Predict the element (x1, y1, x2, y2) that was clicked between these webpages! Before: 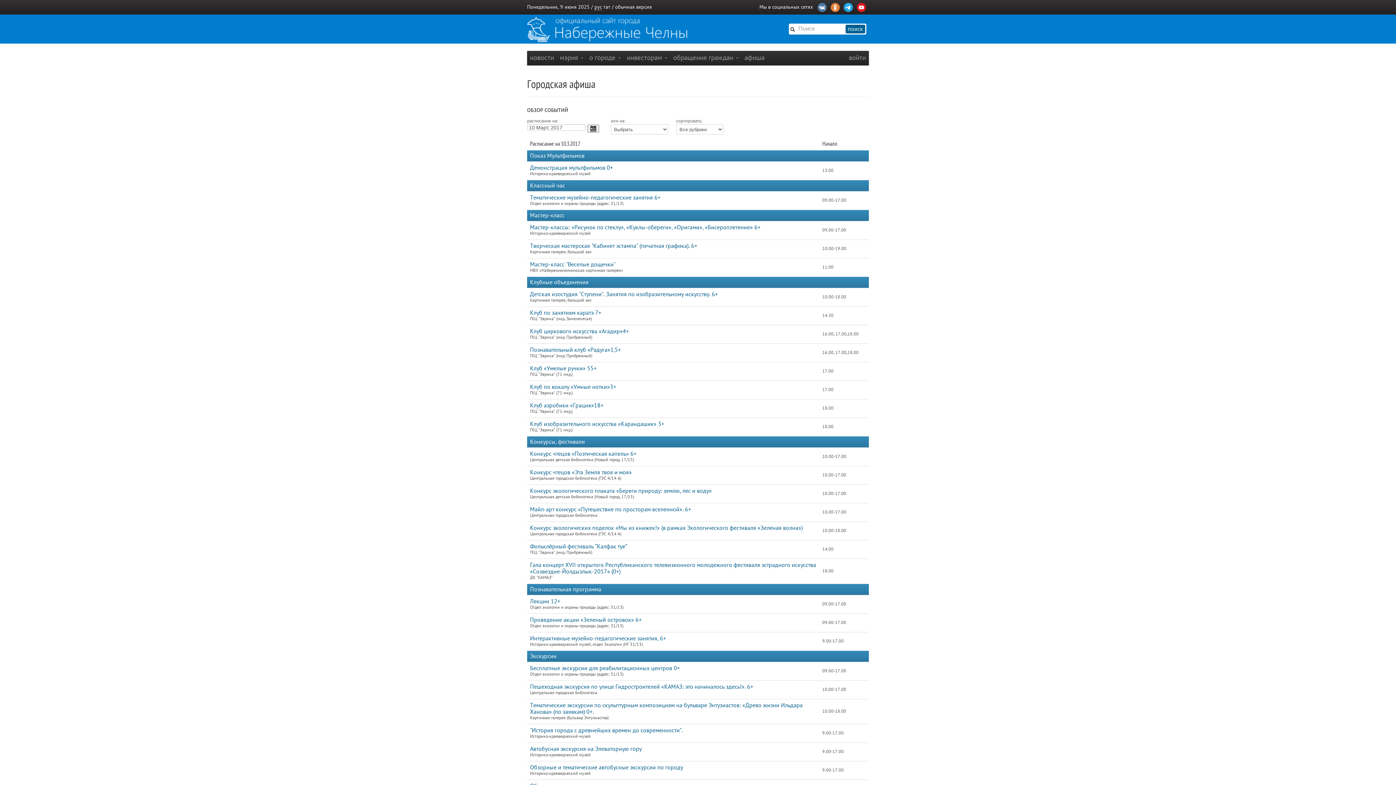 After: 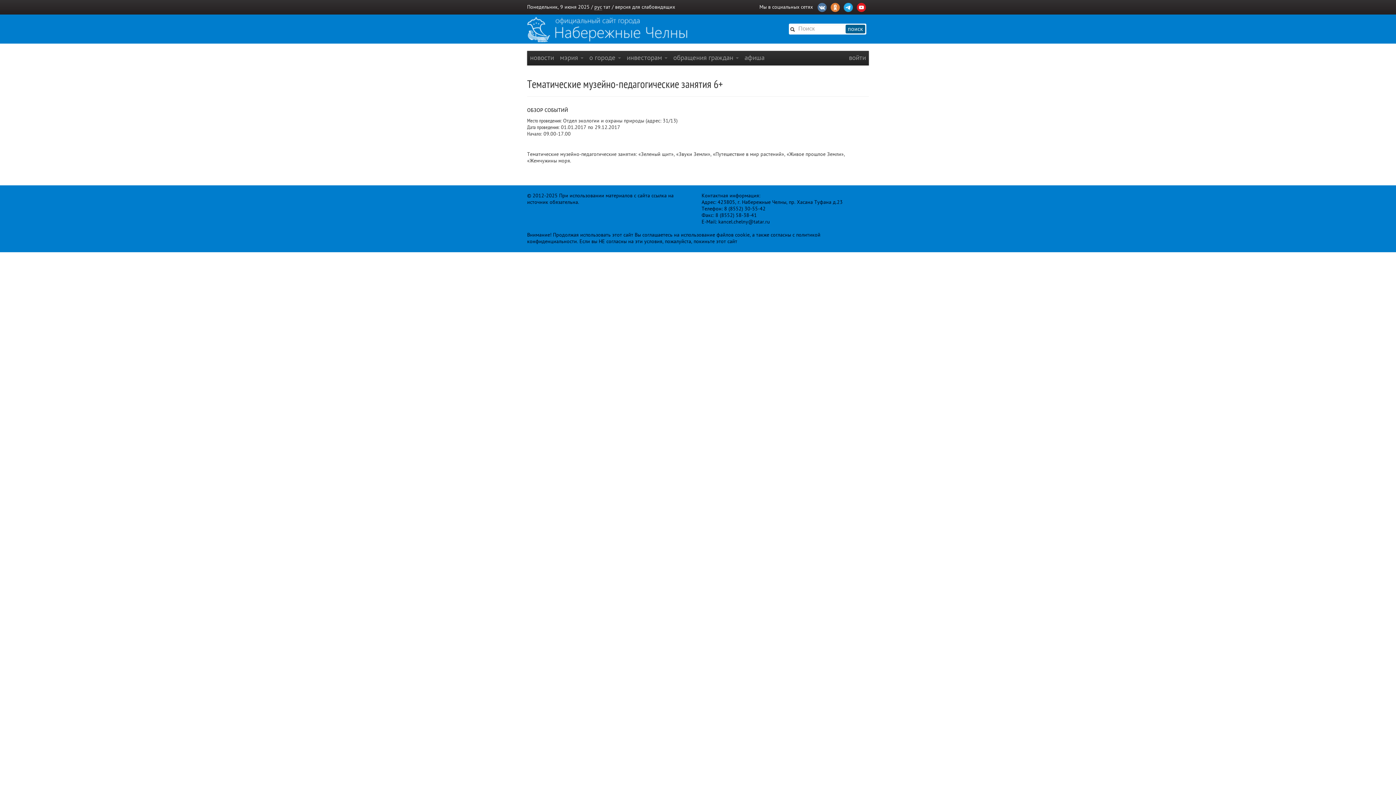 Action: bbox: (530, 194, 660, 201) label: Тематические музейно-педагогические занятия 6+